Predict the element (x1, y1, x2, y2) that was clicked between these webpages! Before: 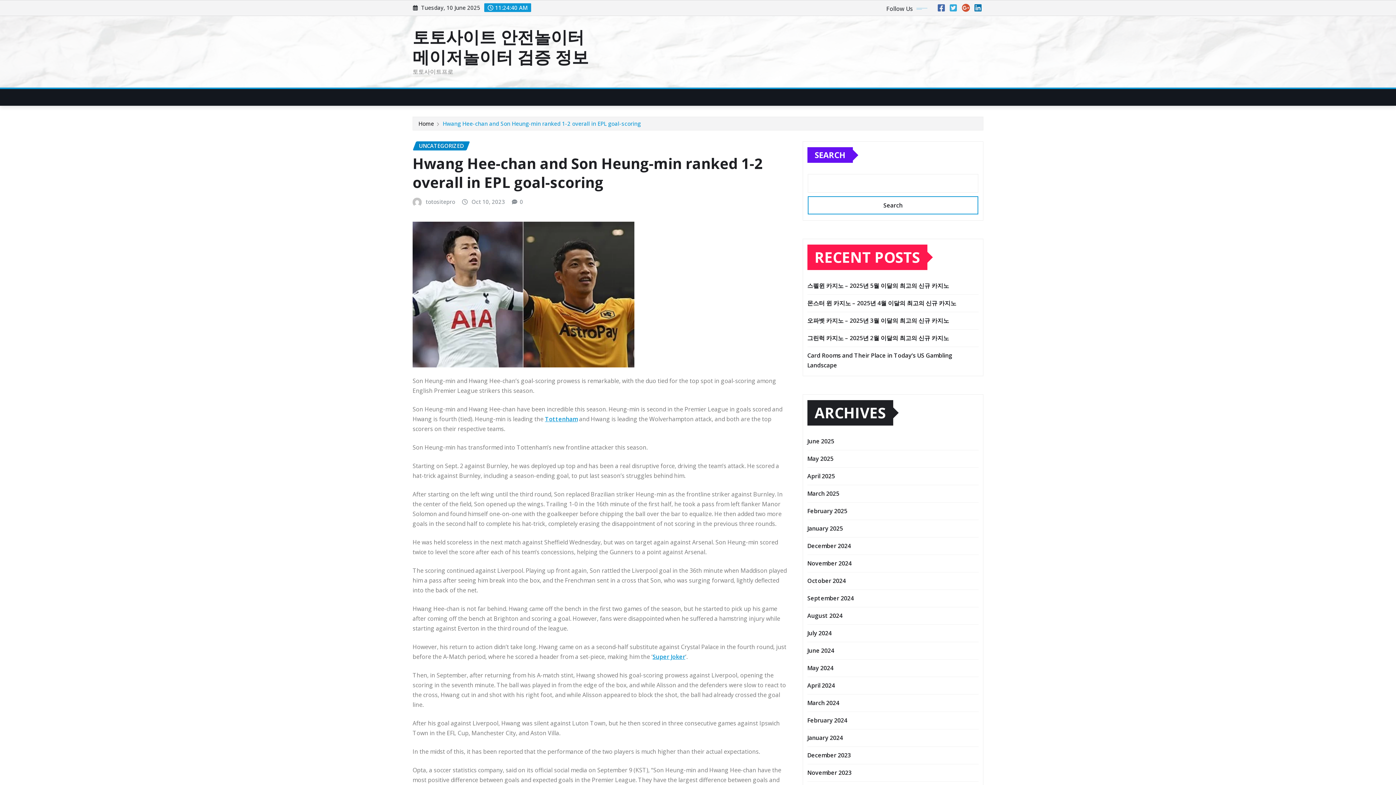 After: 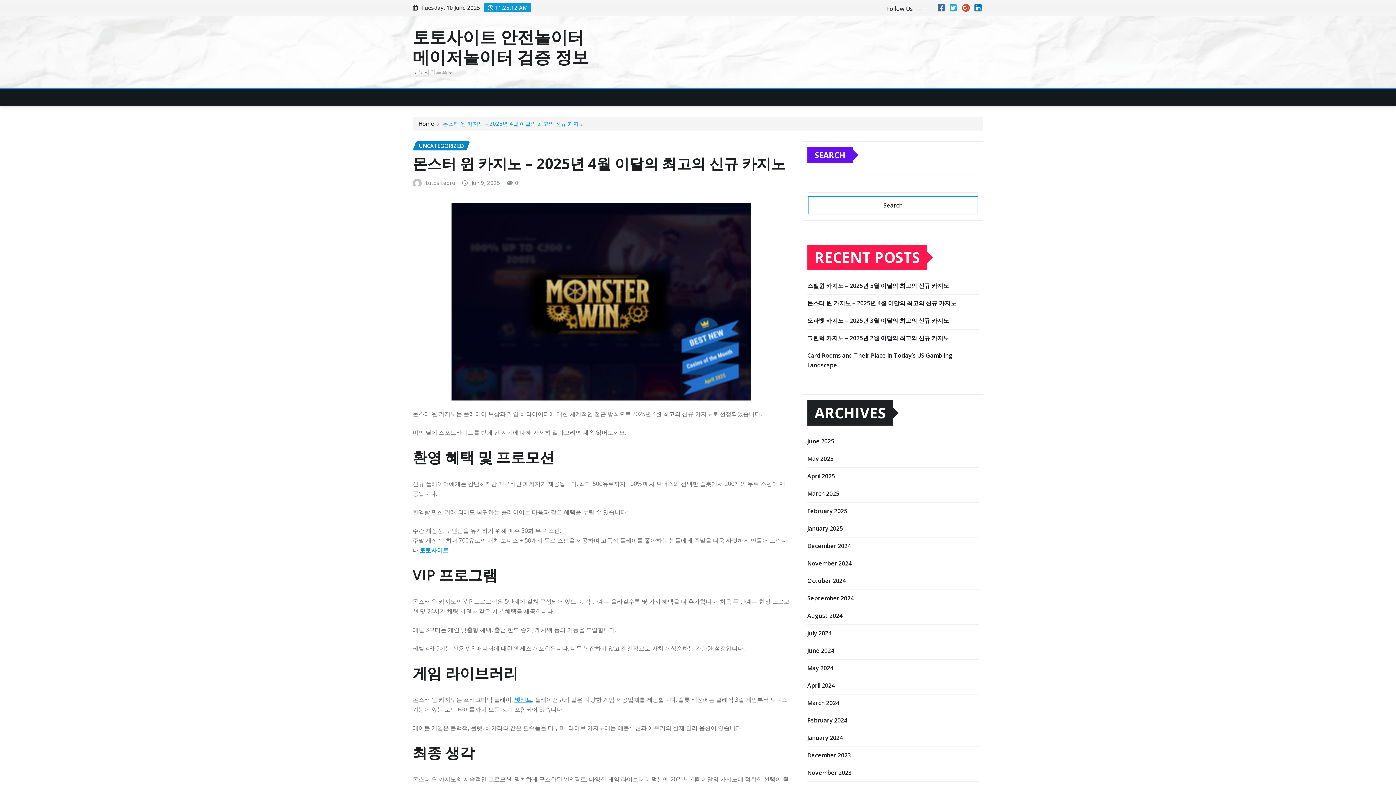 Action: label: 몬스터 윈 카지노 – 2025년 4월 이달의 최고의 신규 카지노 bbox: (807, 299, 956, 307)